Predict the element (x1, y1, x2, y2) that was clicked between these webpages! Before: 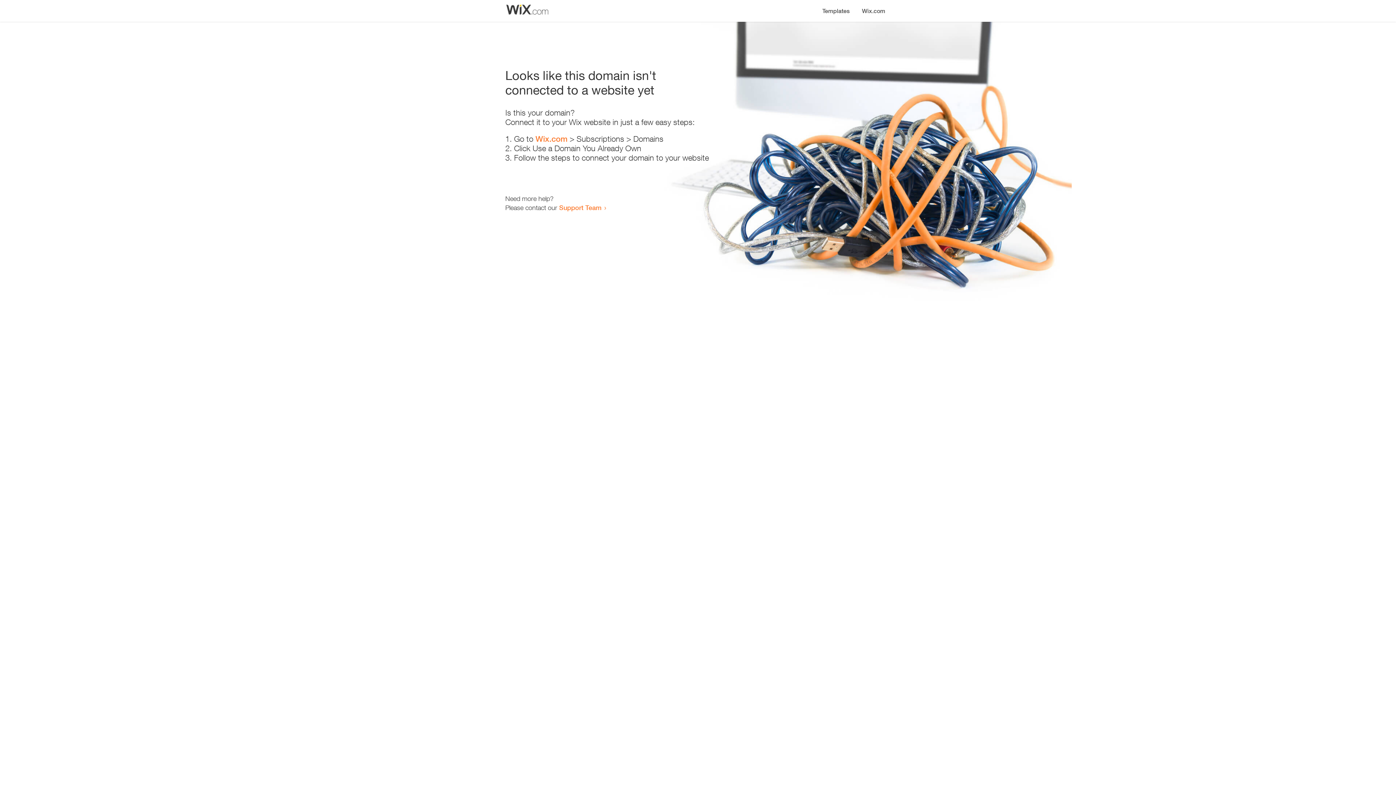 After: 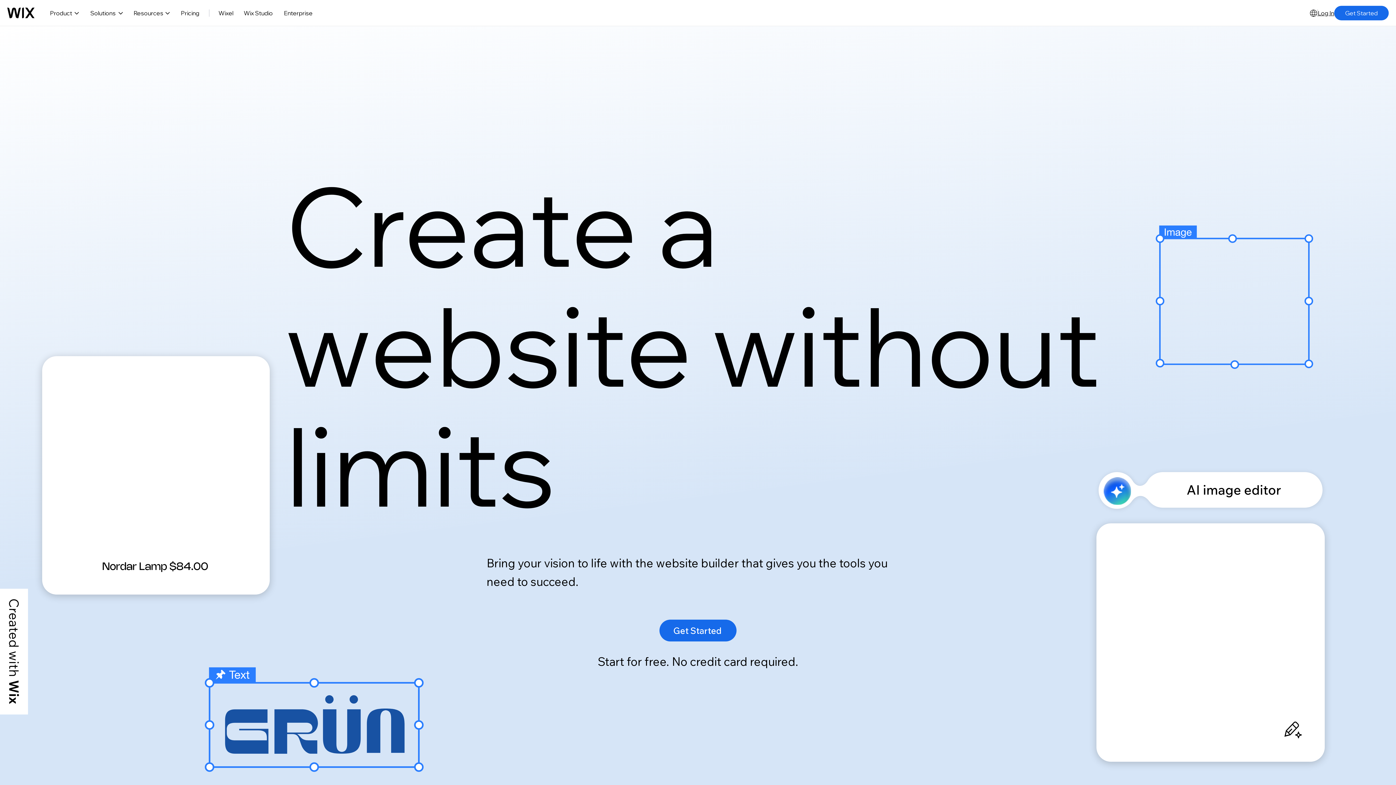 Action: label: Wix.com bbox: (856, 0, 890, 14)